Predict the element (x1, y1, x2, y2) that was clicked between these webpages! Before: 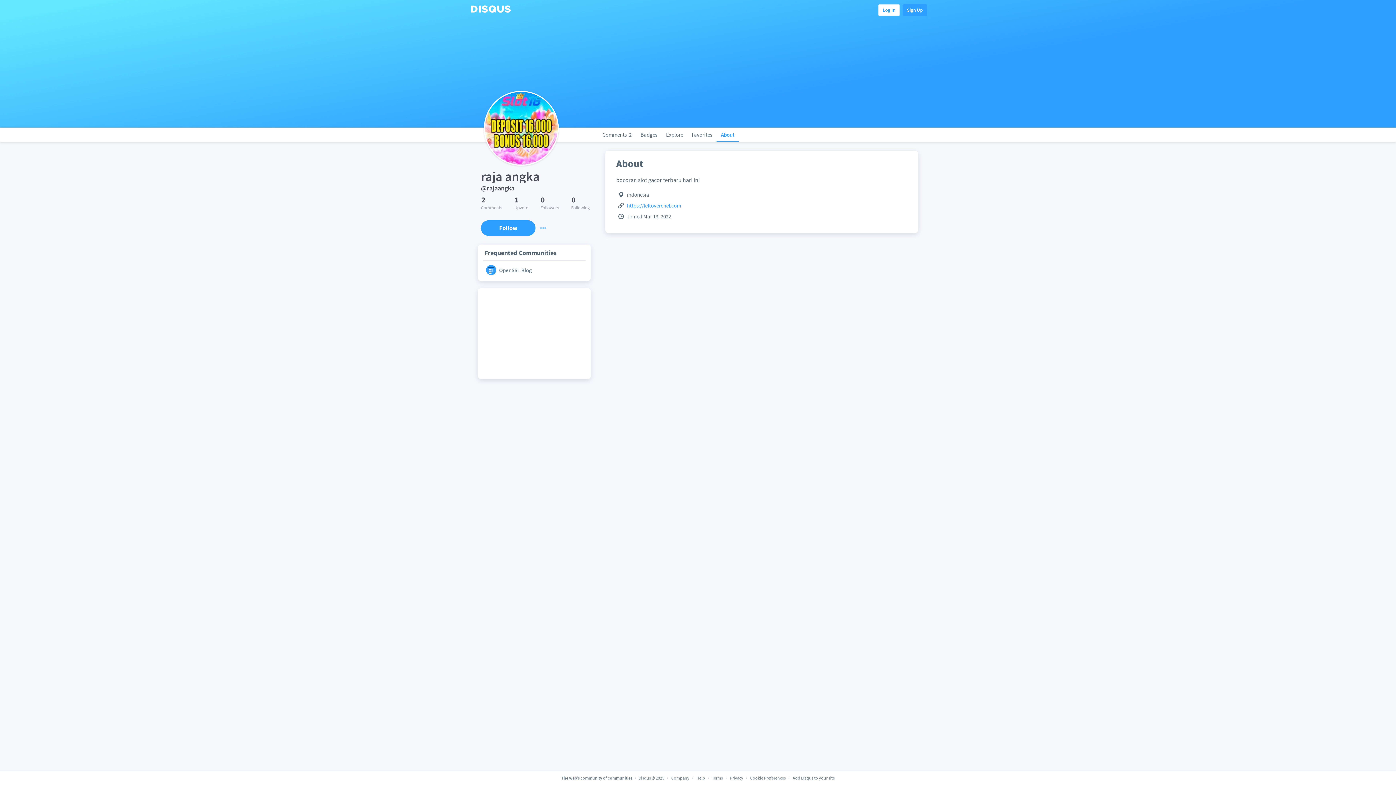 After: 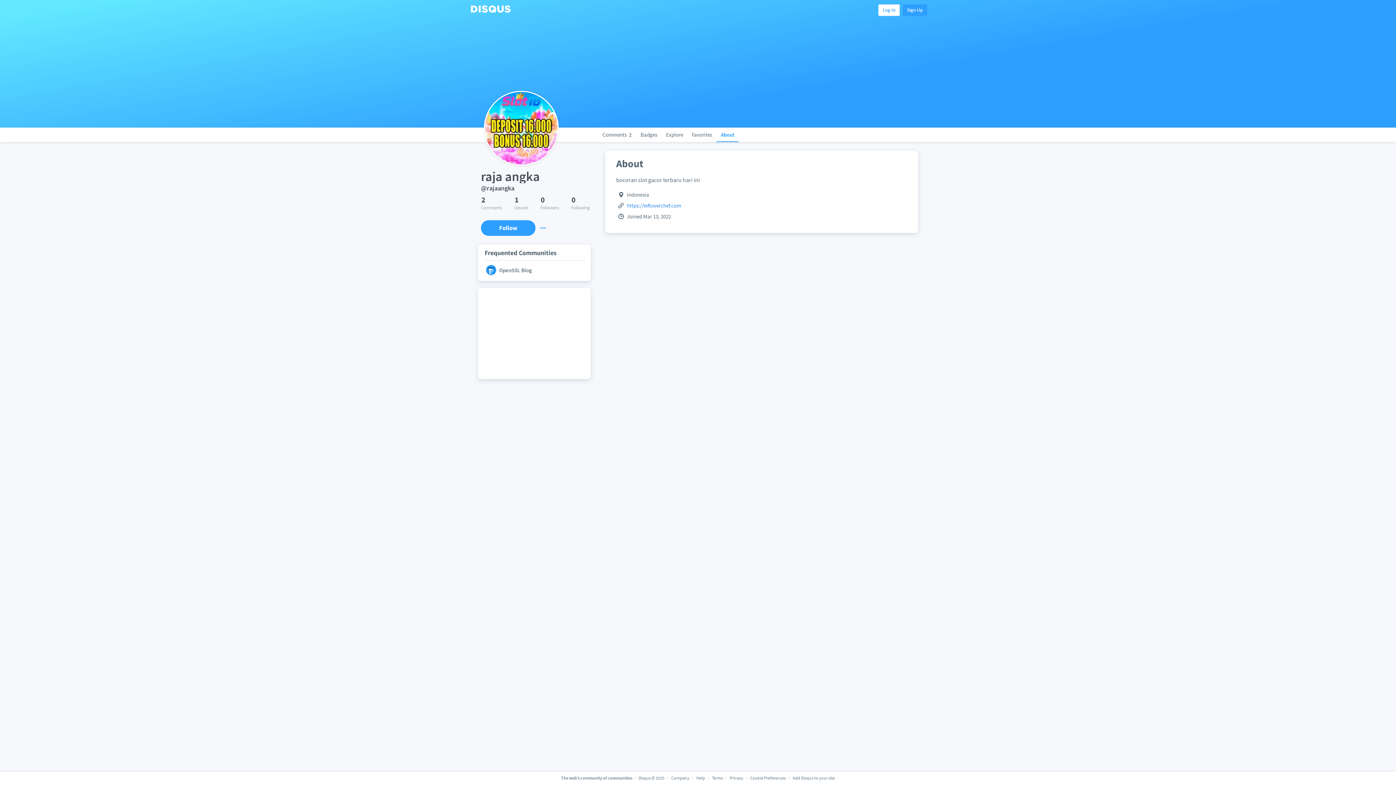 Action: label: https://leftoverchef.com bbox: (627, 149, 681, 160)